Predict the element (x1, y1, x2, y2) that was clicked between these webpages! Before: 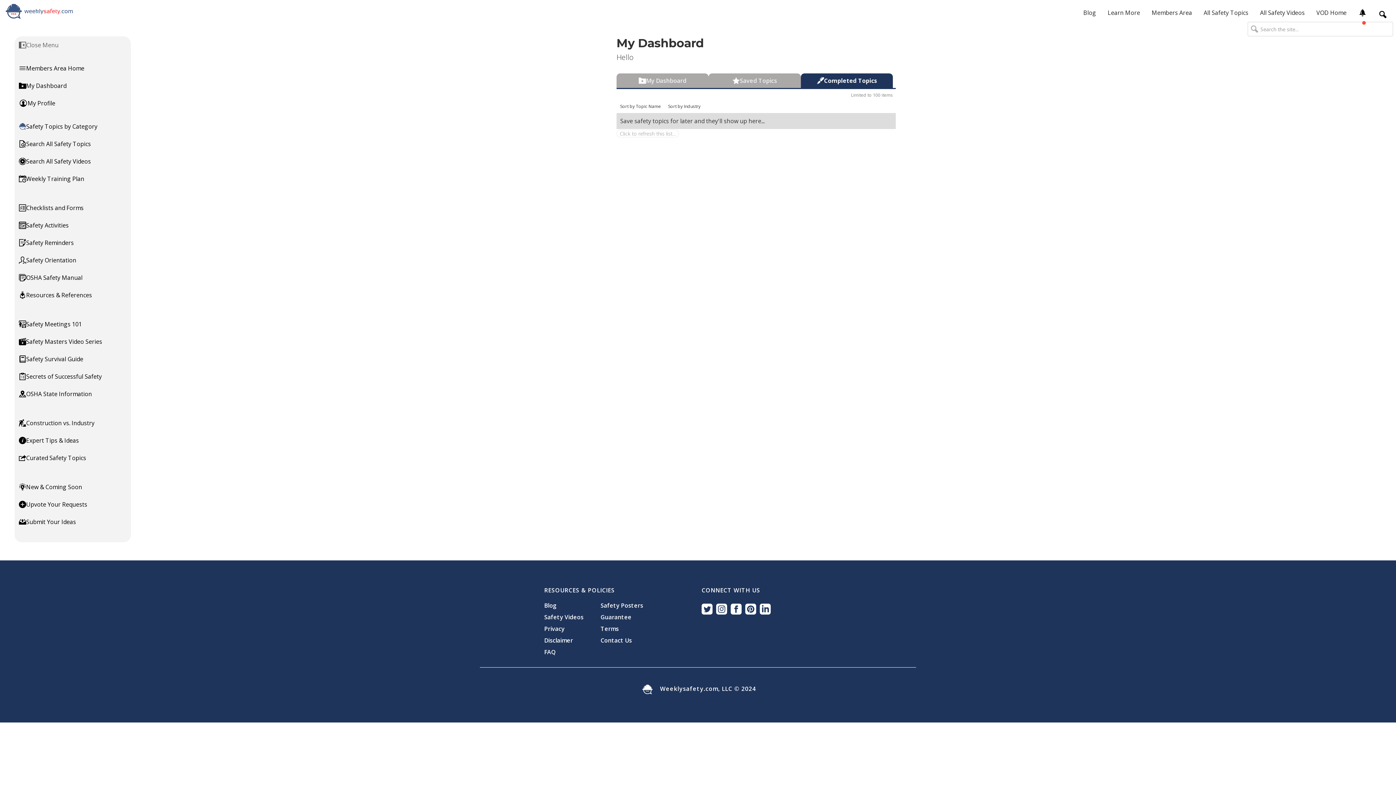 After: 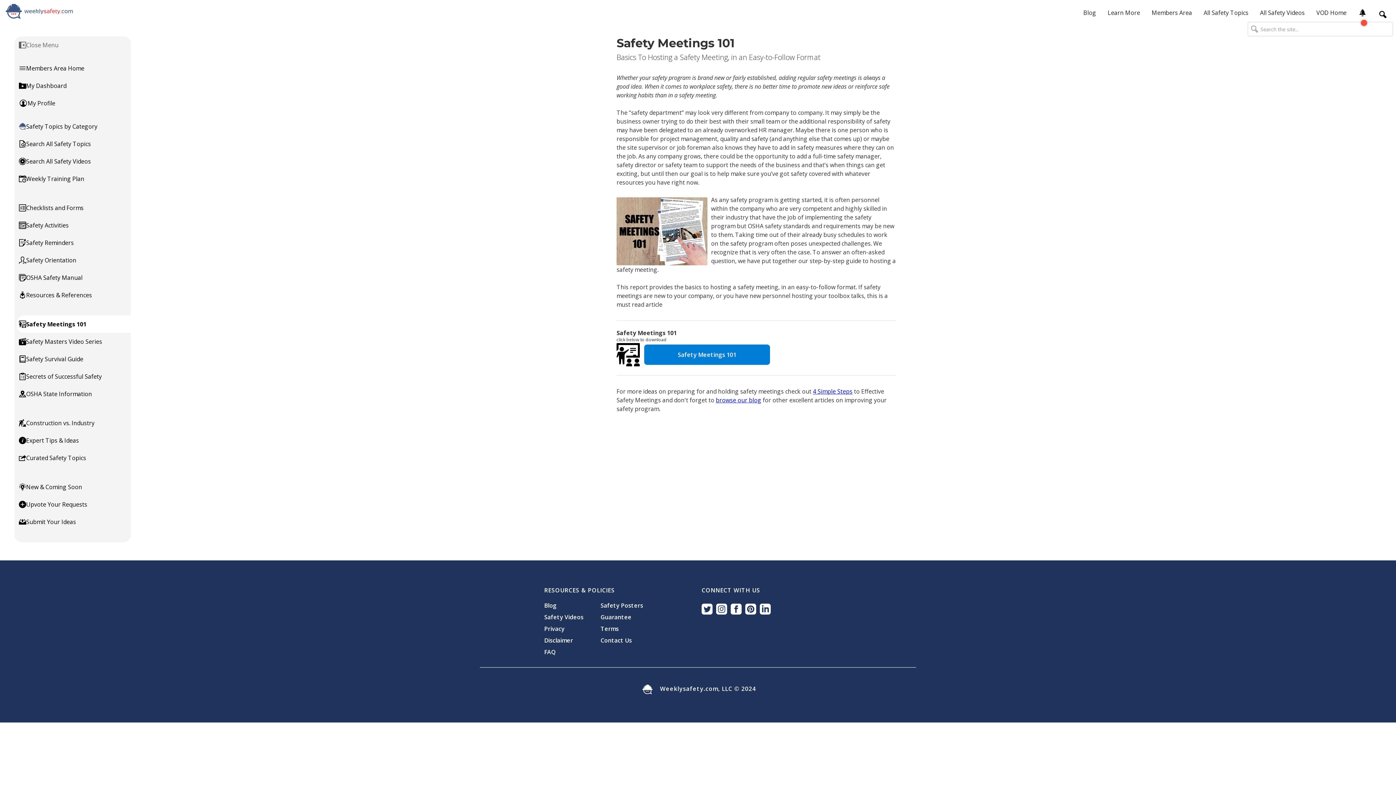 Action: bbox: (14, 315, 130, 333) label: Safety Meetings 101